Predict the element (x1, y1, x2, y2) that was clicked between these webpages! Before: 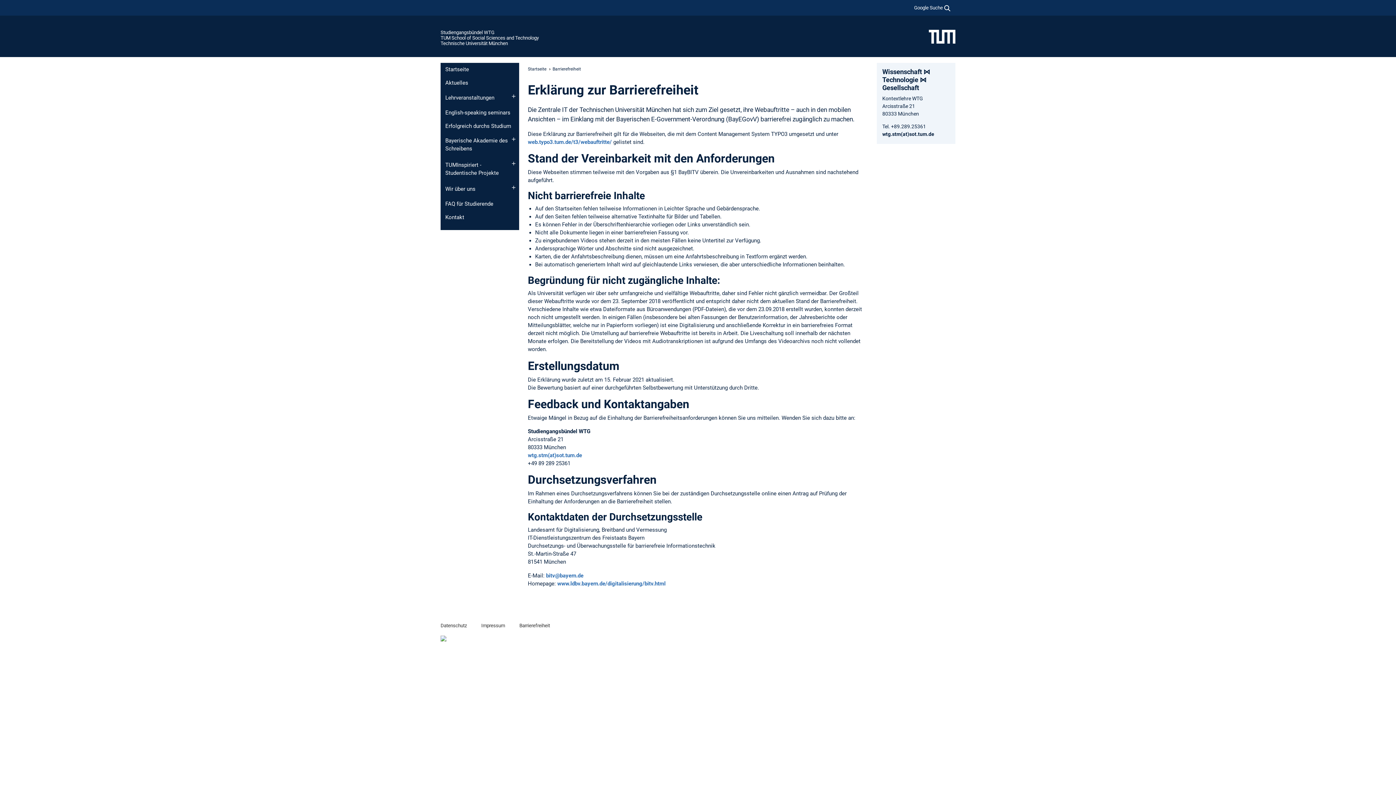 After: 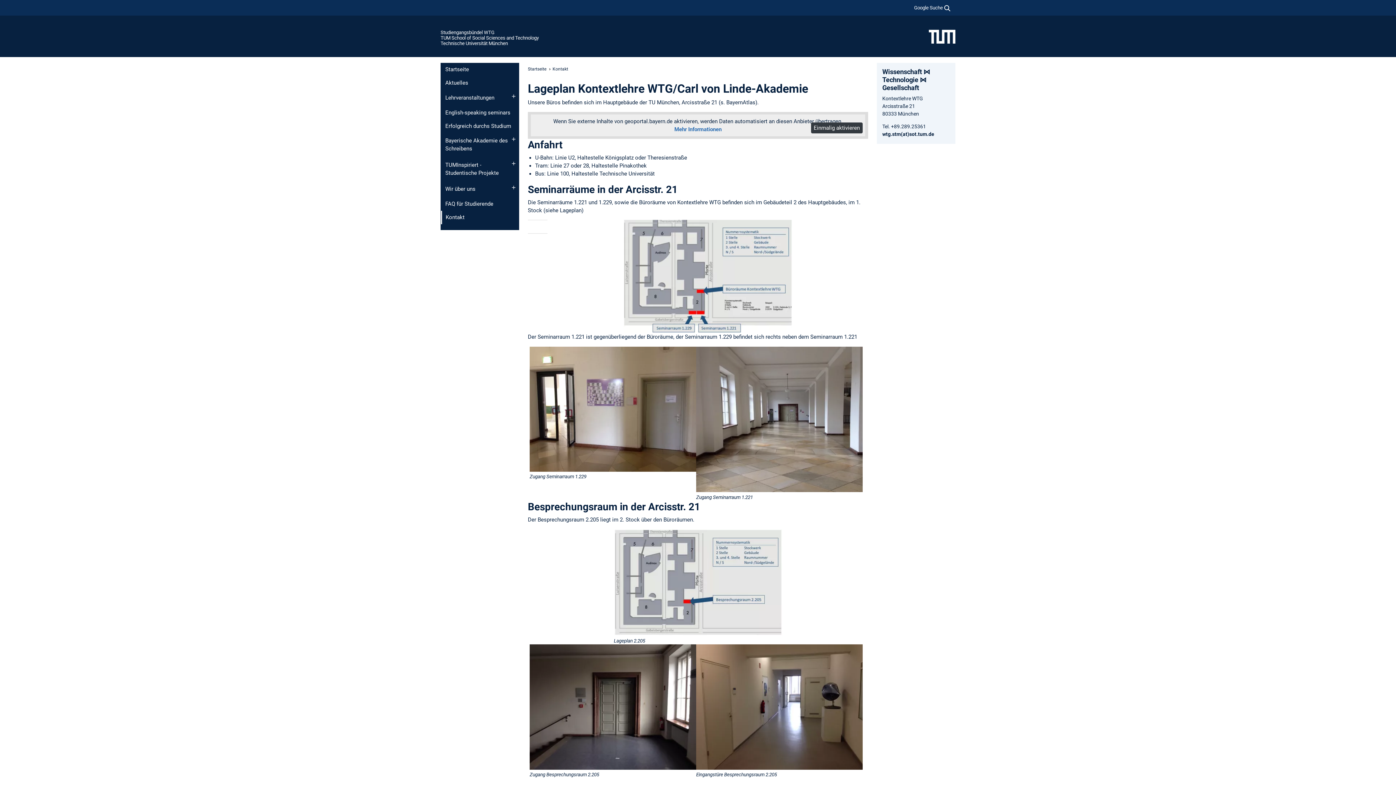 Action: label: Kontakt bbox: (440, 210, 519, 224)